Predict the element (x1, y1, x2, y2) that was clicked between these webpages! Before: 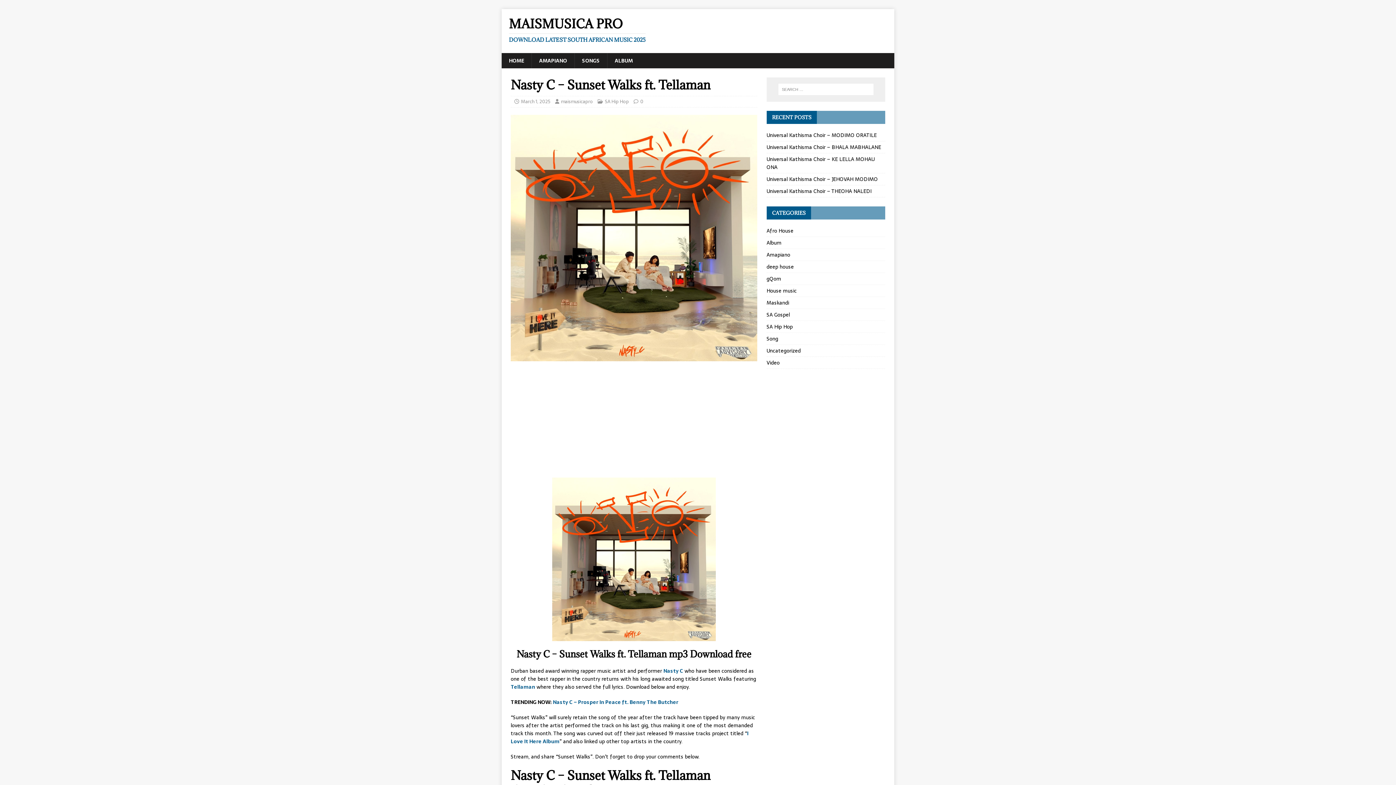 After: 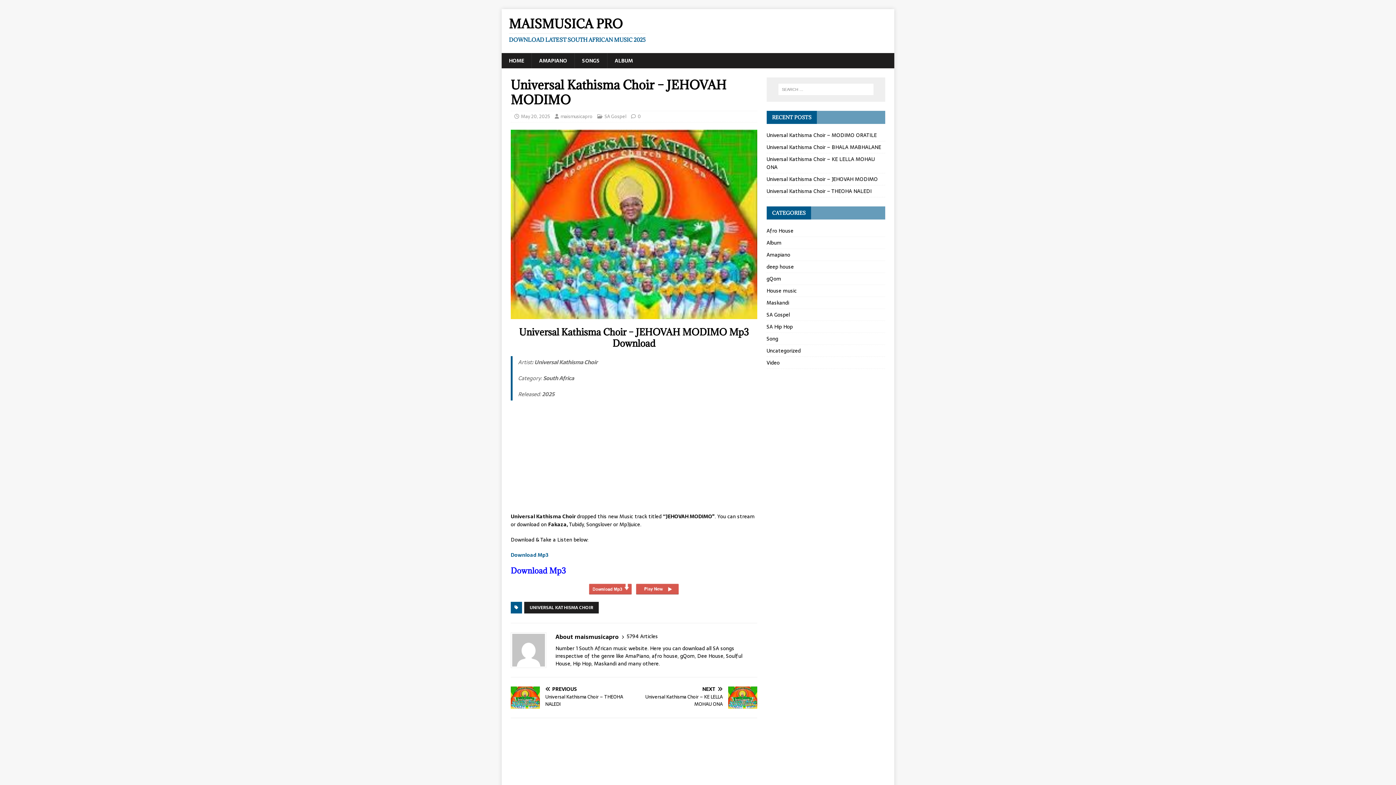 Action: label: Universal Kathisma Choir – JEHOVAH MODIMO bbox: (766, 175, 878, 183)